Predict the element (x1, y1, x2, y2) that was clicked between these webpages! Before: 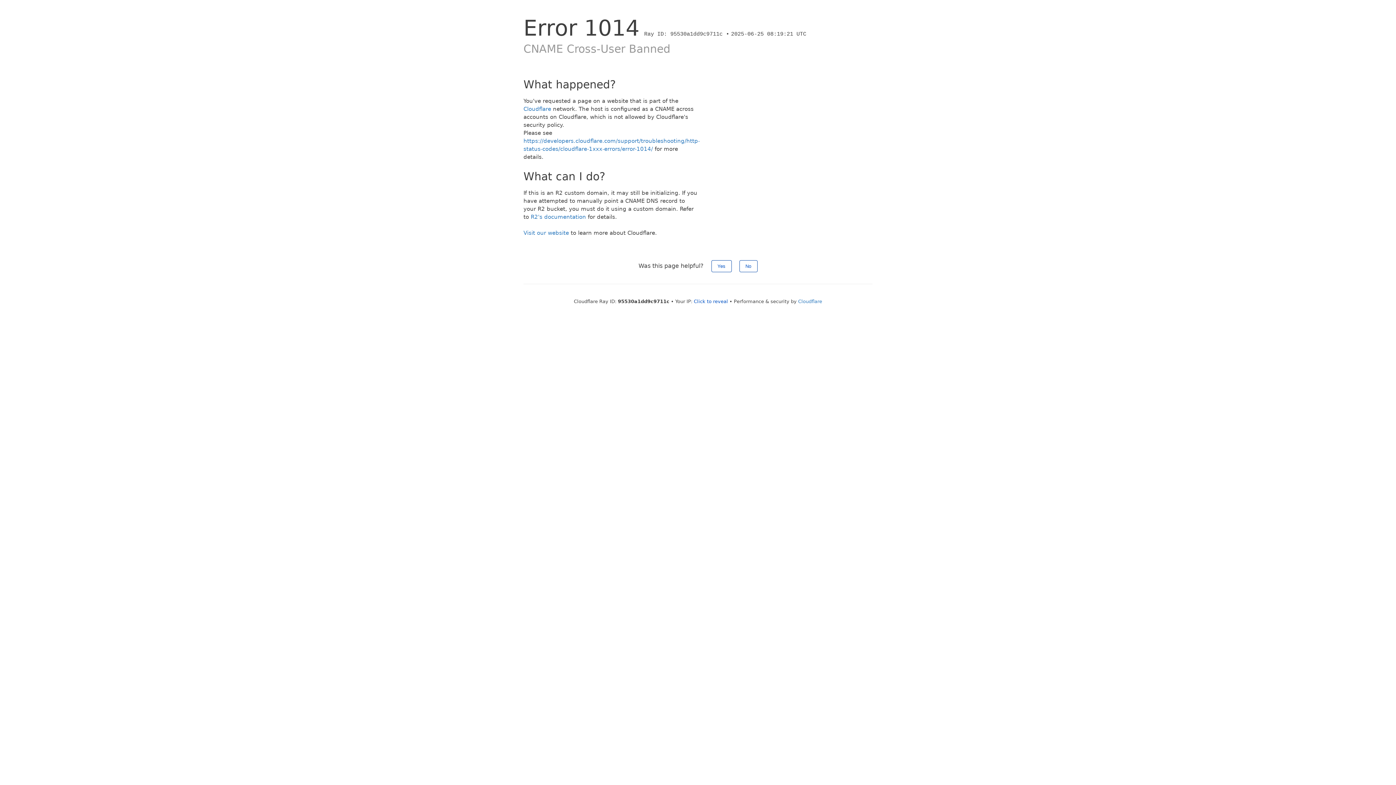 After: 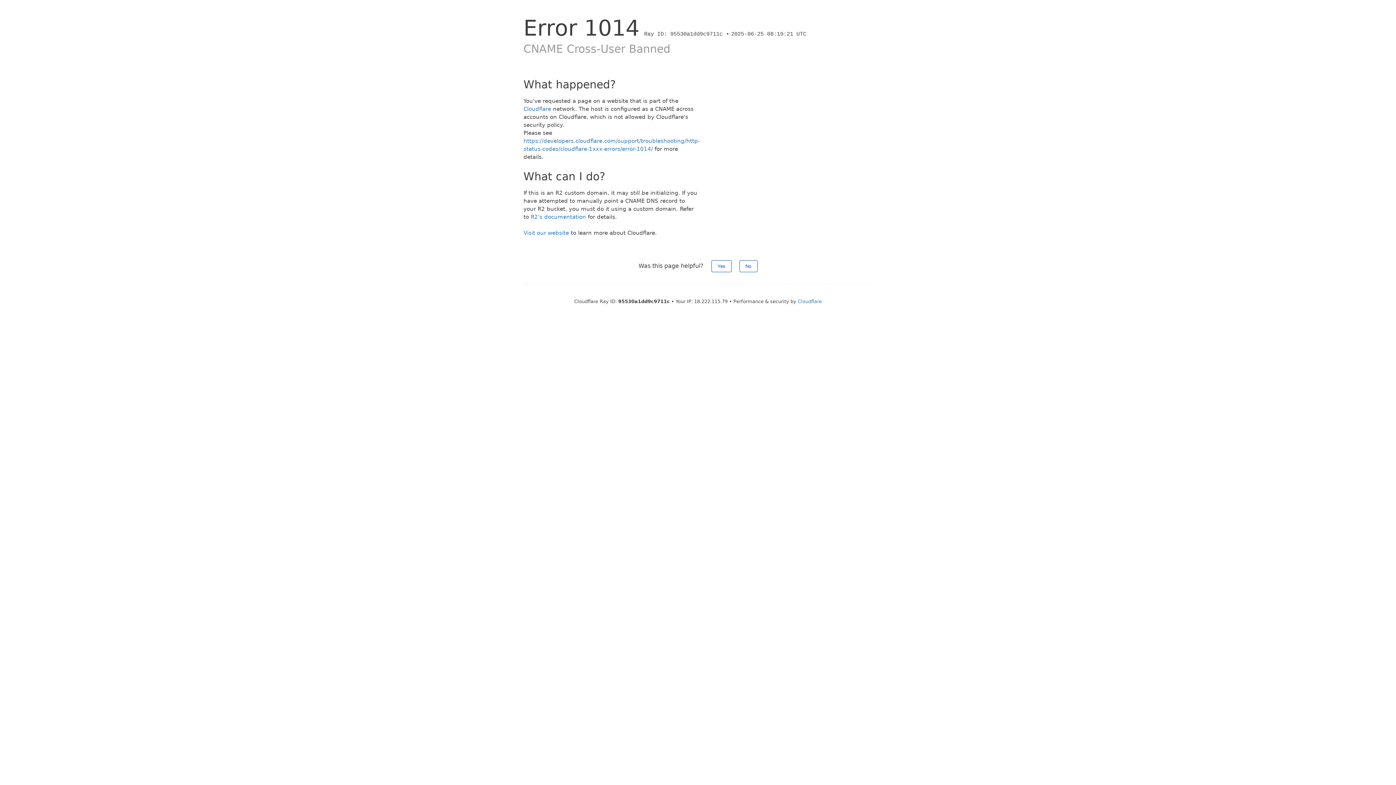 Action: bbox: (694, 298, 728, 304) label: Click to reveal